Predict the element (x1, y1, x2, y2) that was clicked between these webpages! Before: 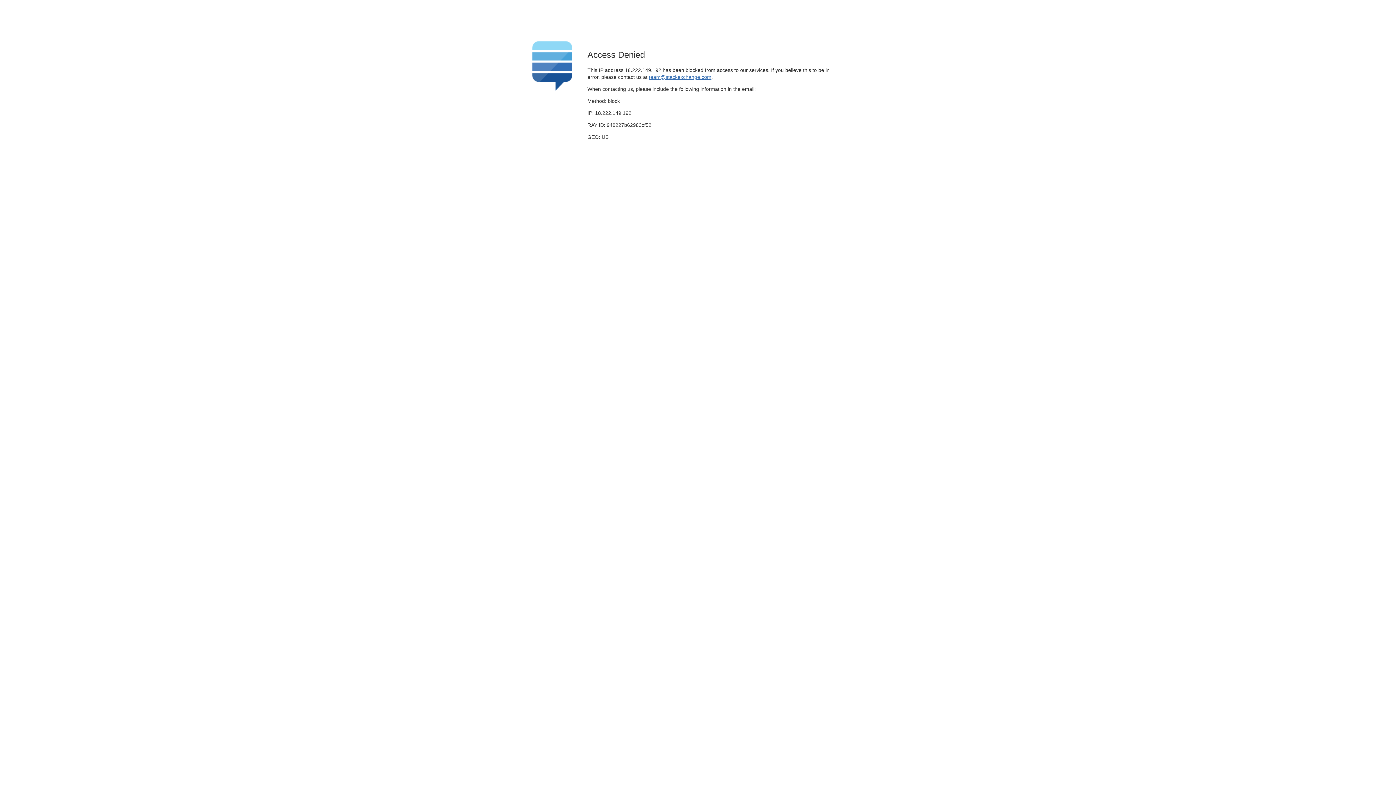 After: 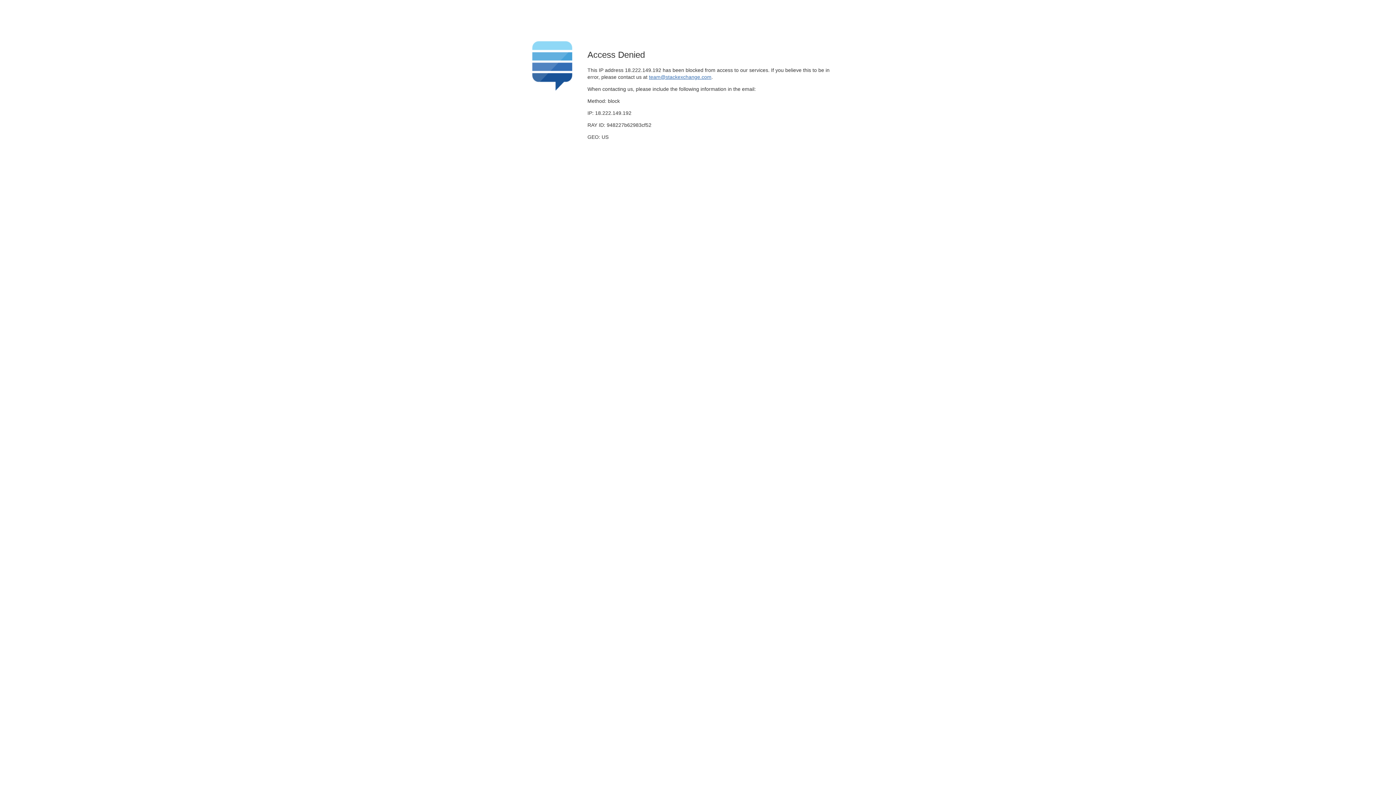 Action: bbox: (649, 74, 711, 79) label: team@stackexchange.com